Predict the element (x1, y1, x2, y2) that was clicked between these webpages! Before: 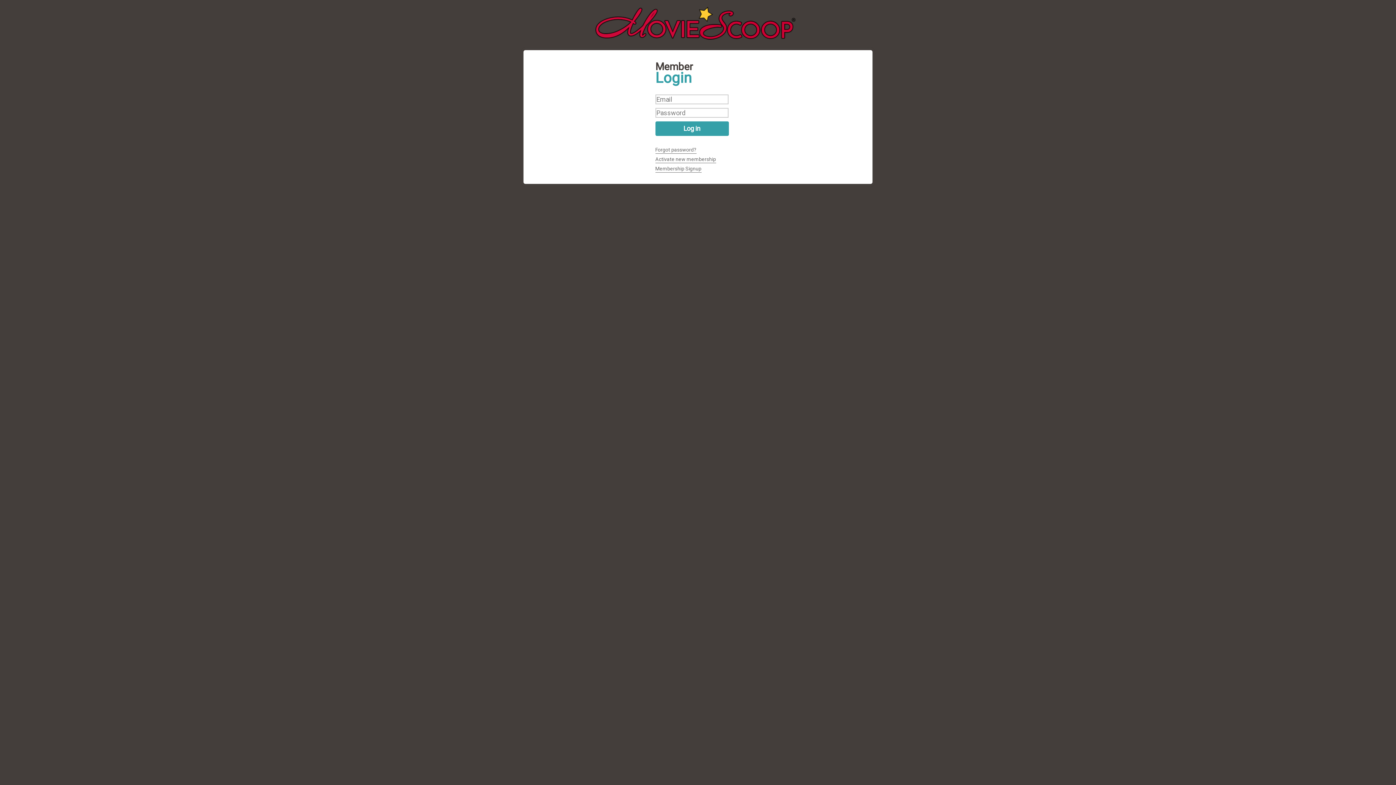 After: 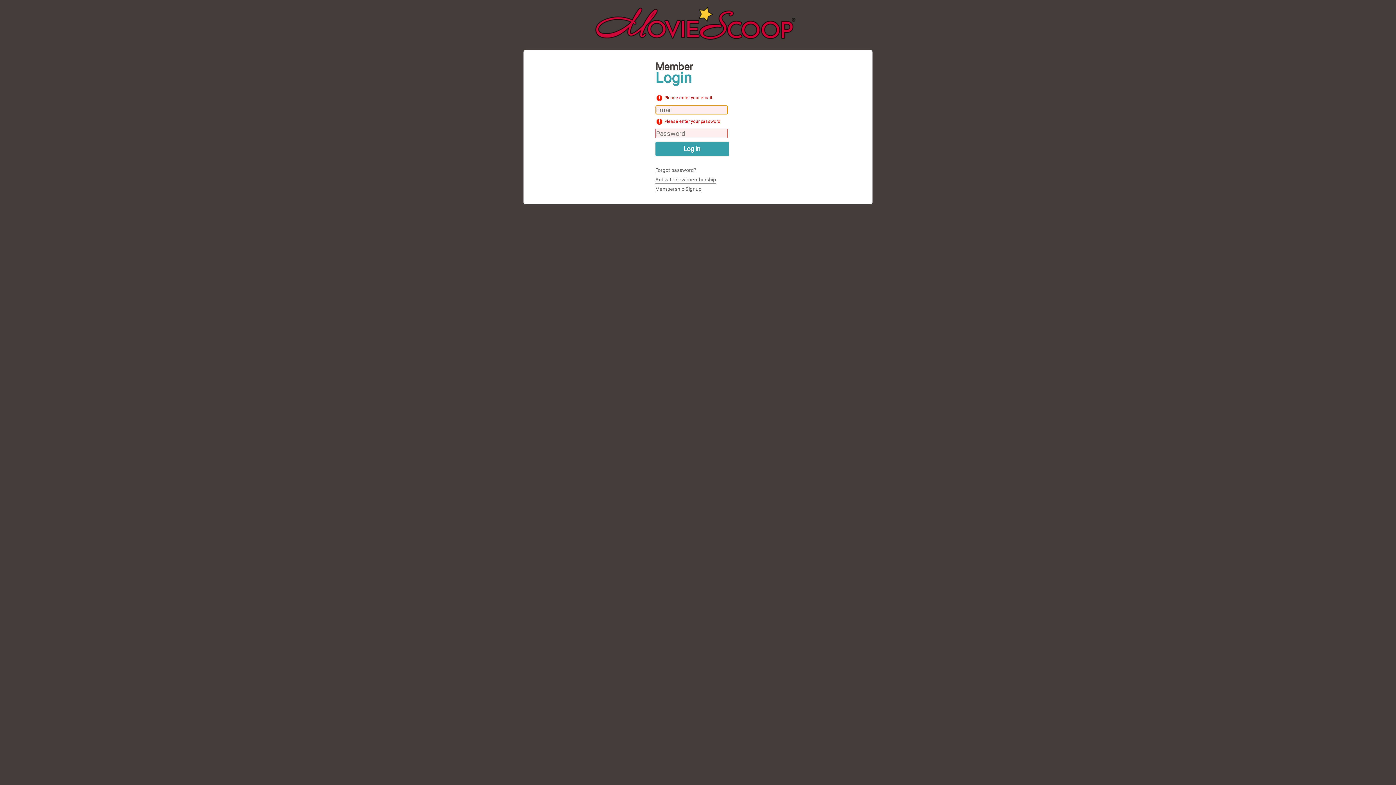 Action: bbox: (655, 121, 728, 136) label: Log in